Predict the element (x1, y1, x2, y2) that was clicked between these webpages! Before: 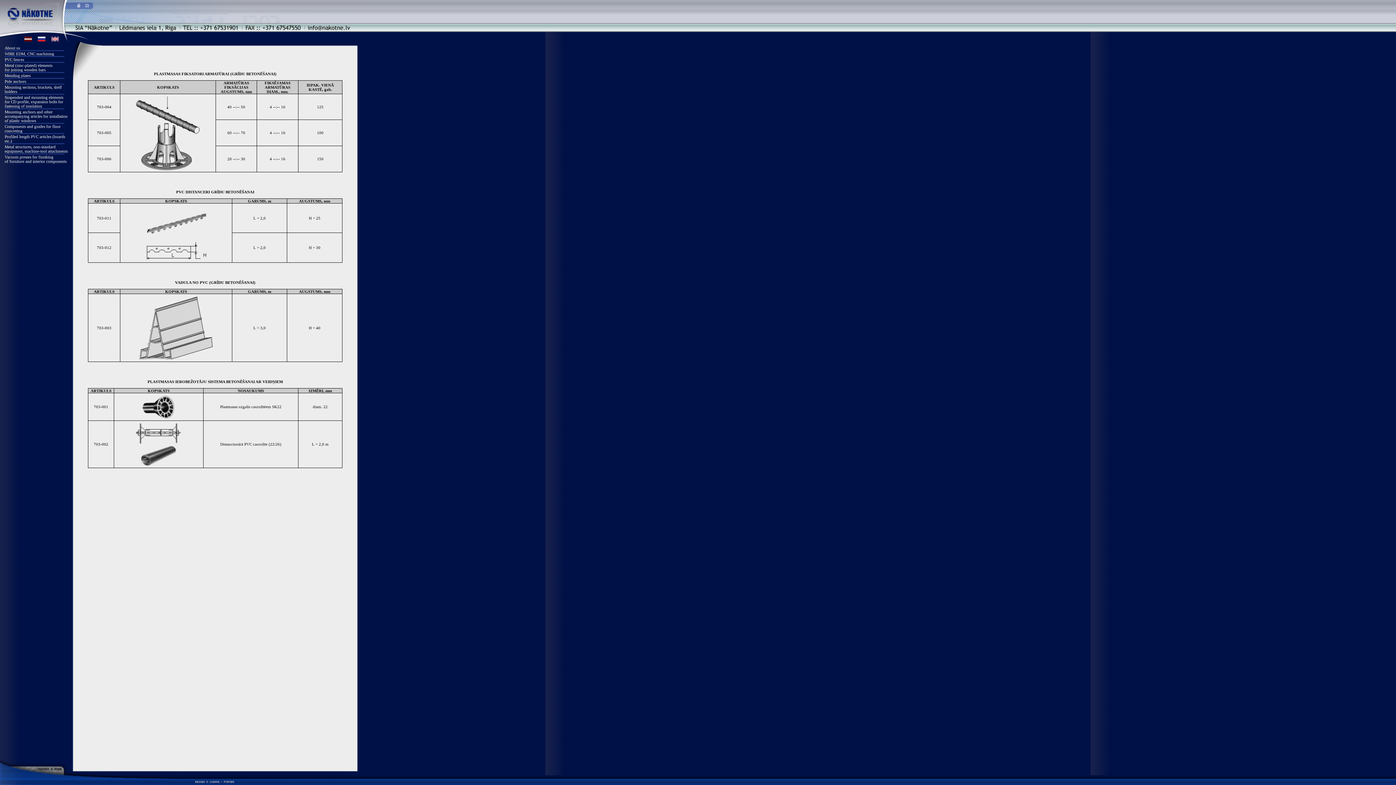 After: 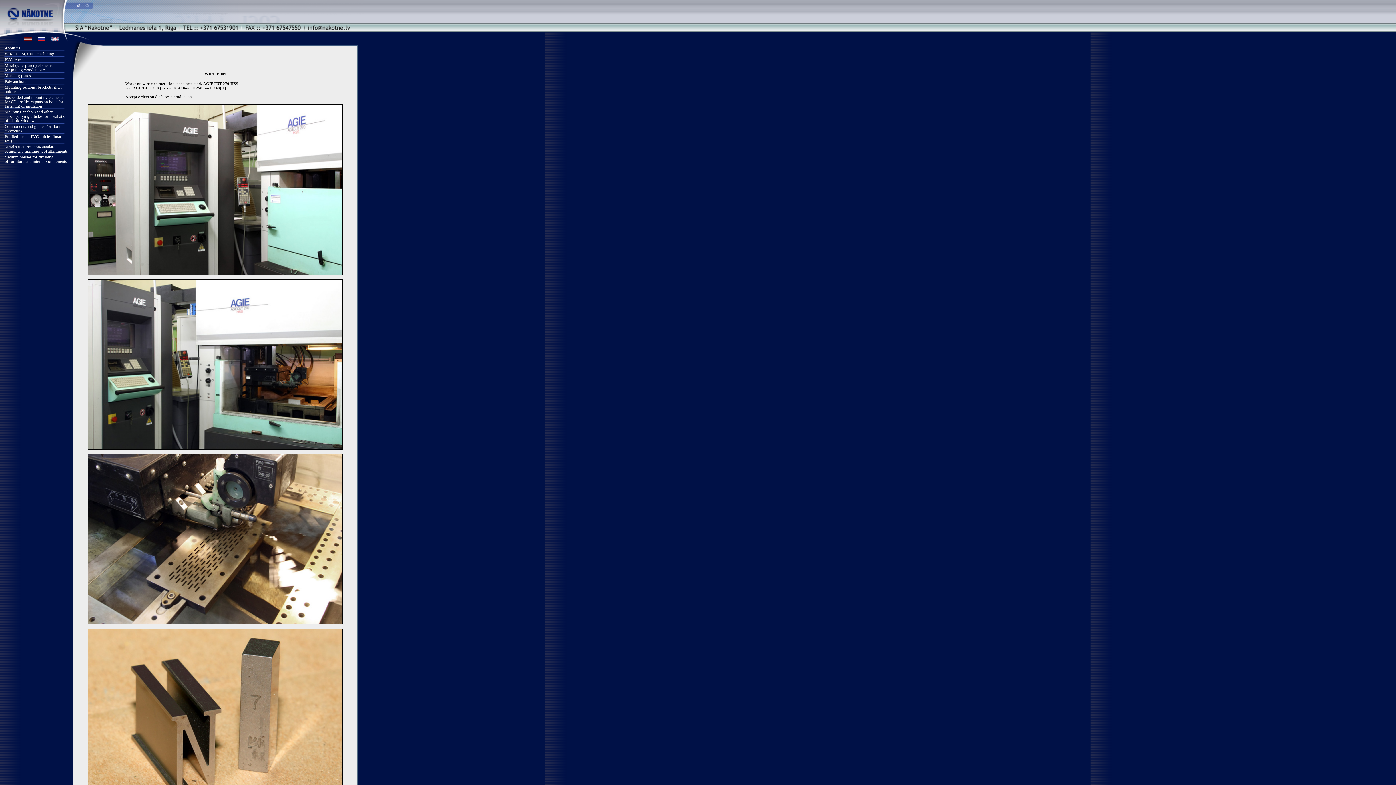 Action: bbox: (4, 51, 69, 56) label: WIRE EDM, CNC machining